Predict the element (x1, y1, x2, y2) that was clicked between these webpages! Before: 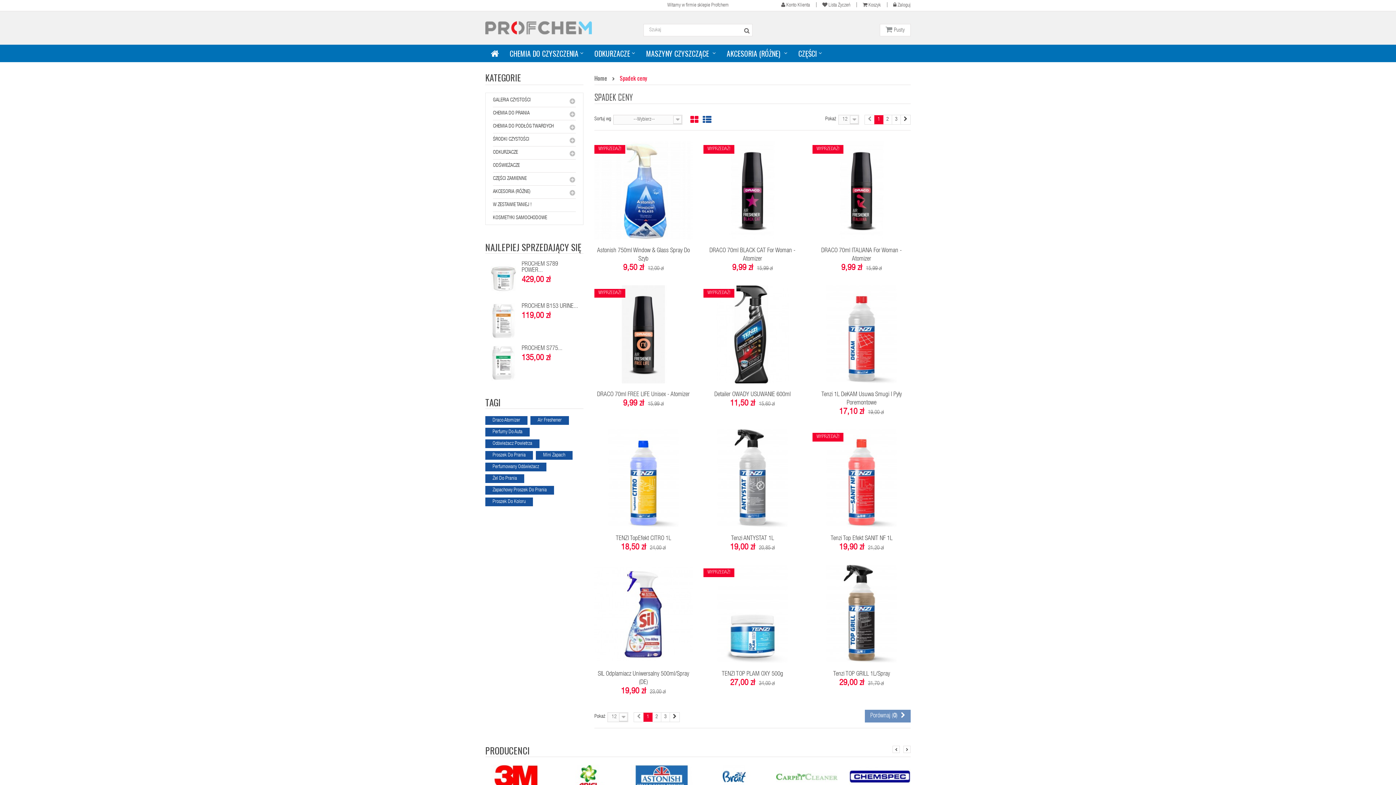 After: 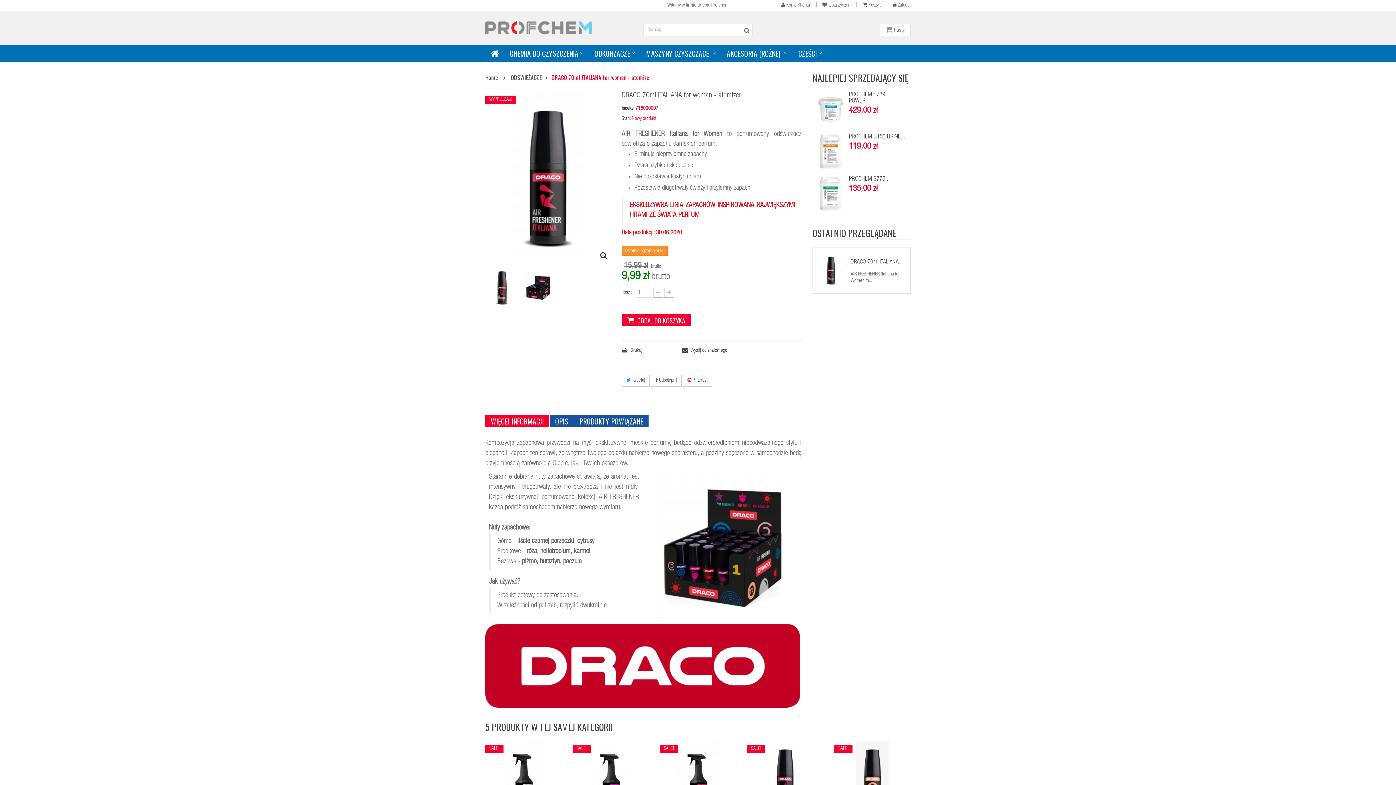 Action: bbox: (812, 188, 910, 193)